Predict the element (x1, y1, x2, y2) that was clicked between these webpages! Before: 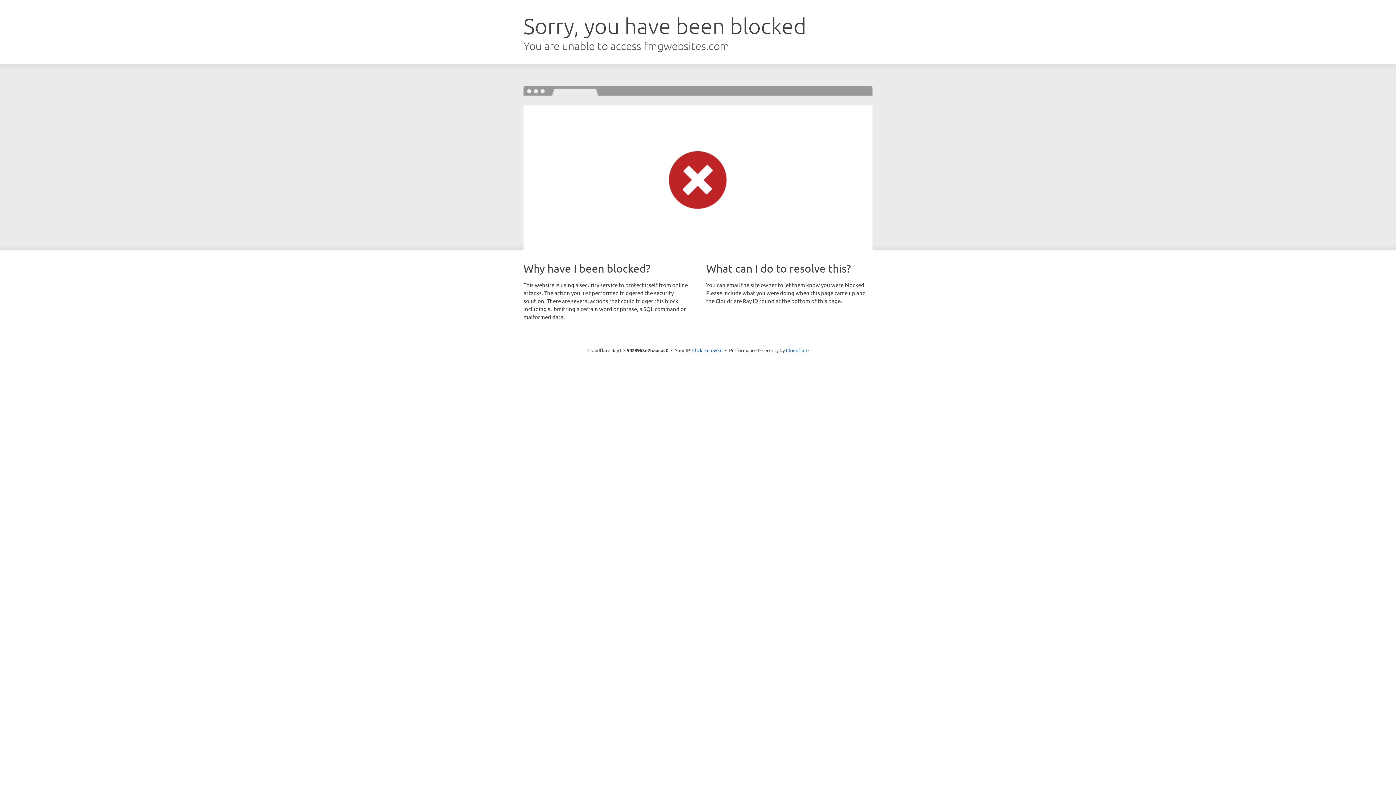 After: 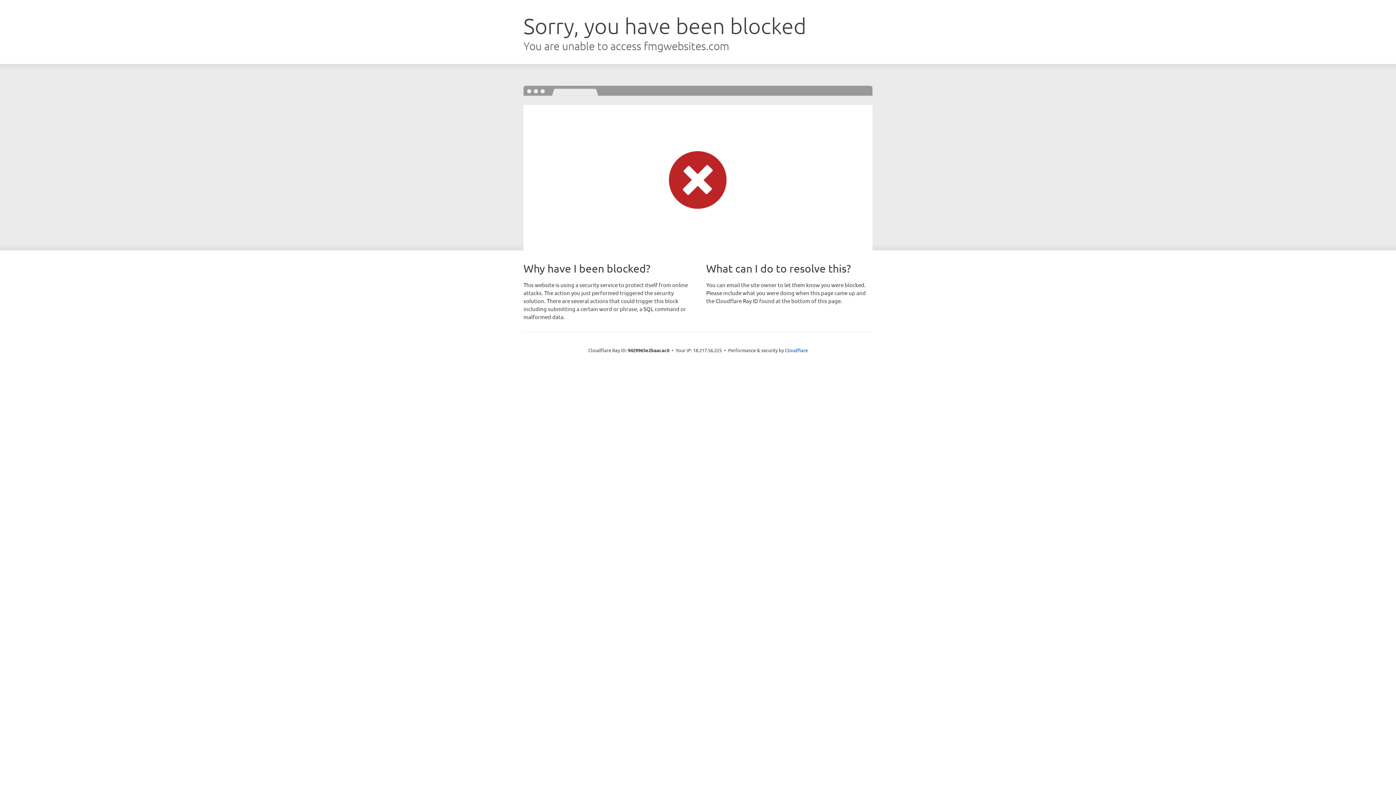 Action: label: Click to reveal bbox: (692, 346, 722, 353)